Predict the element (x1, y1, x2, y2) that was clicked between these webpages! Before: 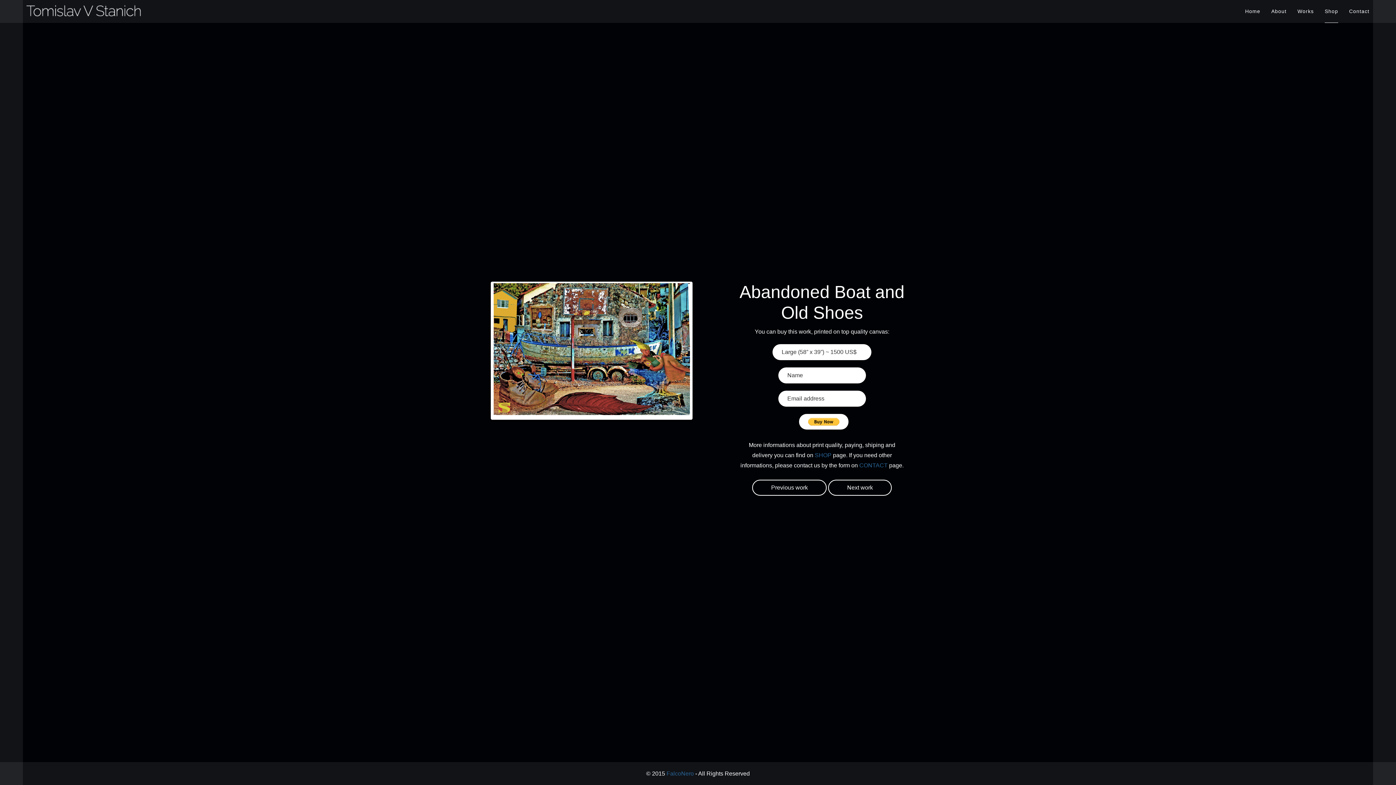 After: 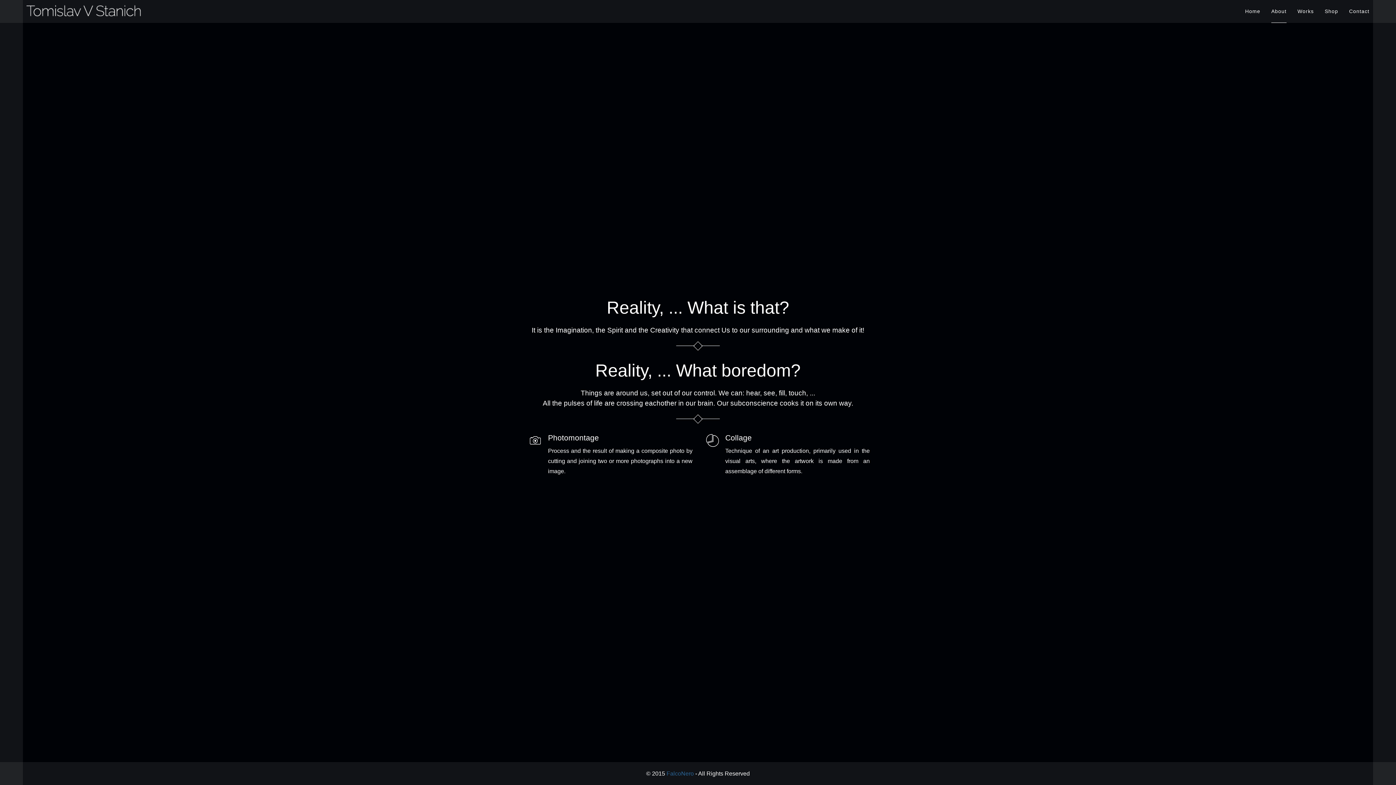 Action: label: About bbox: (1271, 0, 1286, 22)